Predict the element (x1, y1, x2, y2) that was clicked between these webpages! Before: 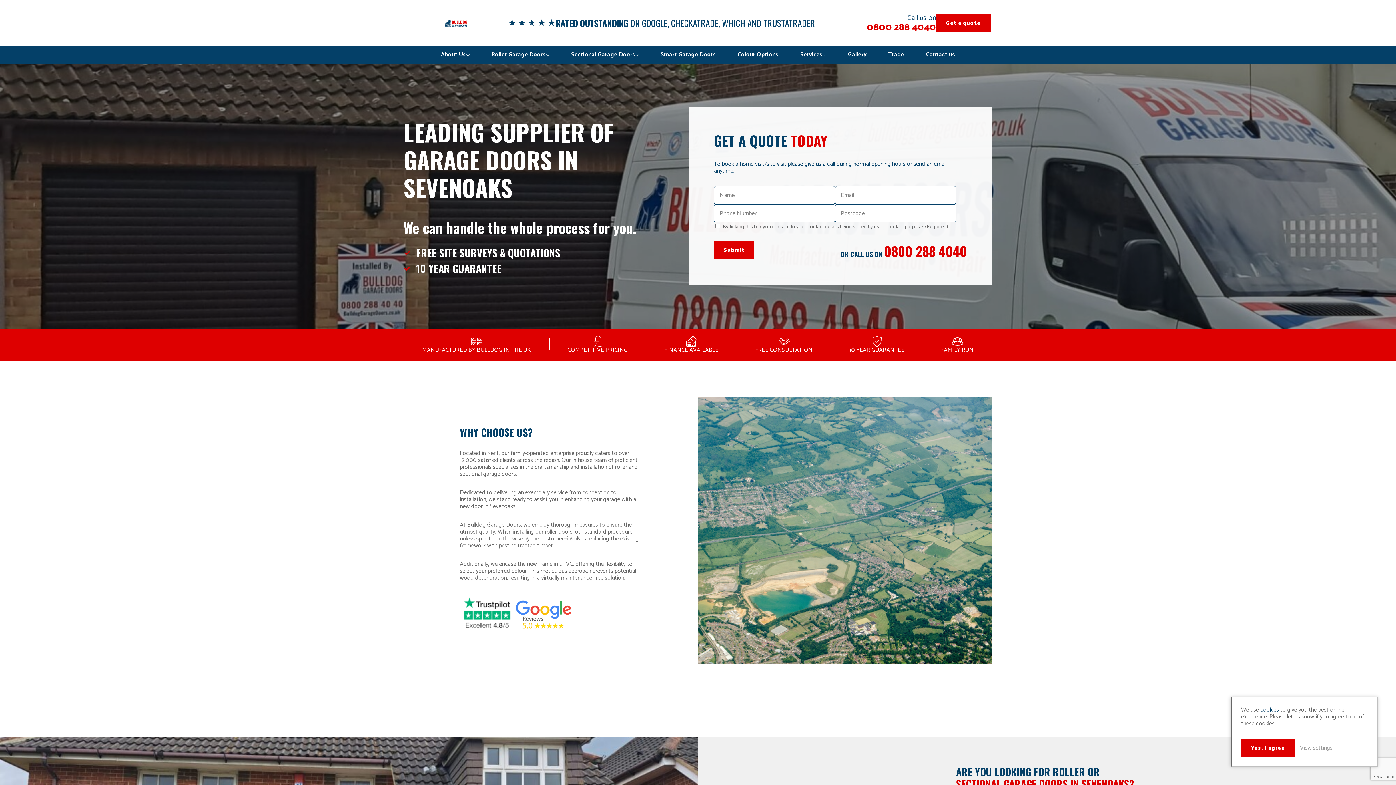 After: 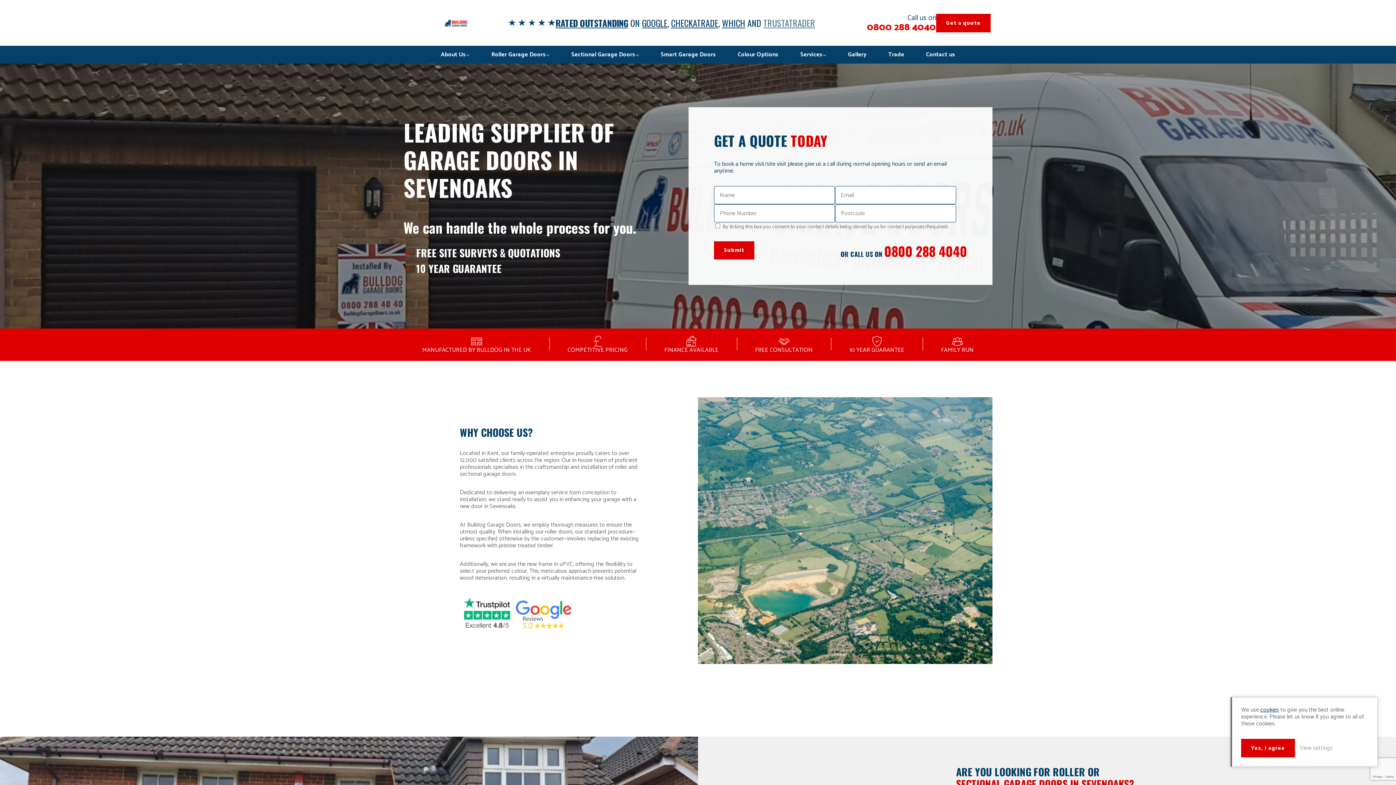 Action: bbox: (763, 16, 815, 29) label: TRUSTATRADER